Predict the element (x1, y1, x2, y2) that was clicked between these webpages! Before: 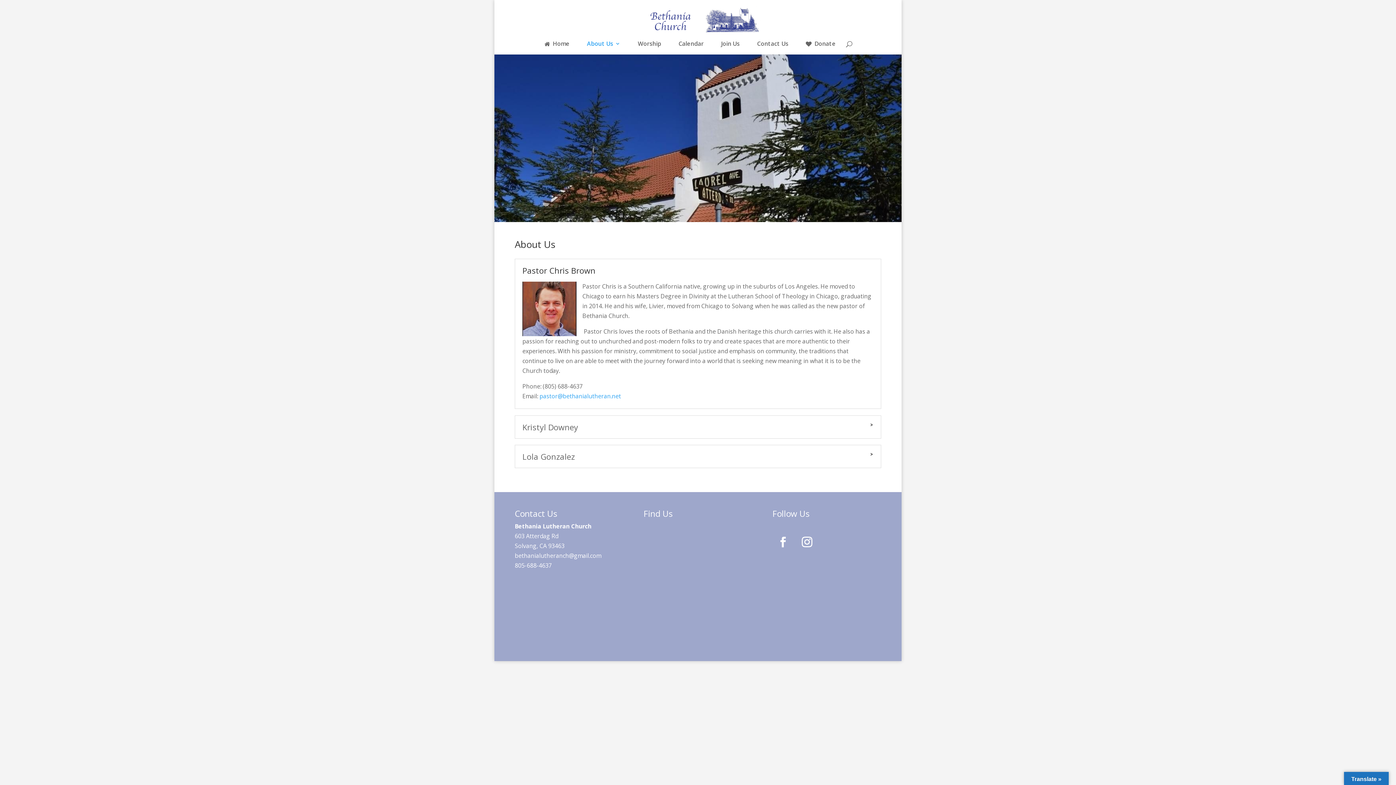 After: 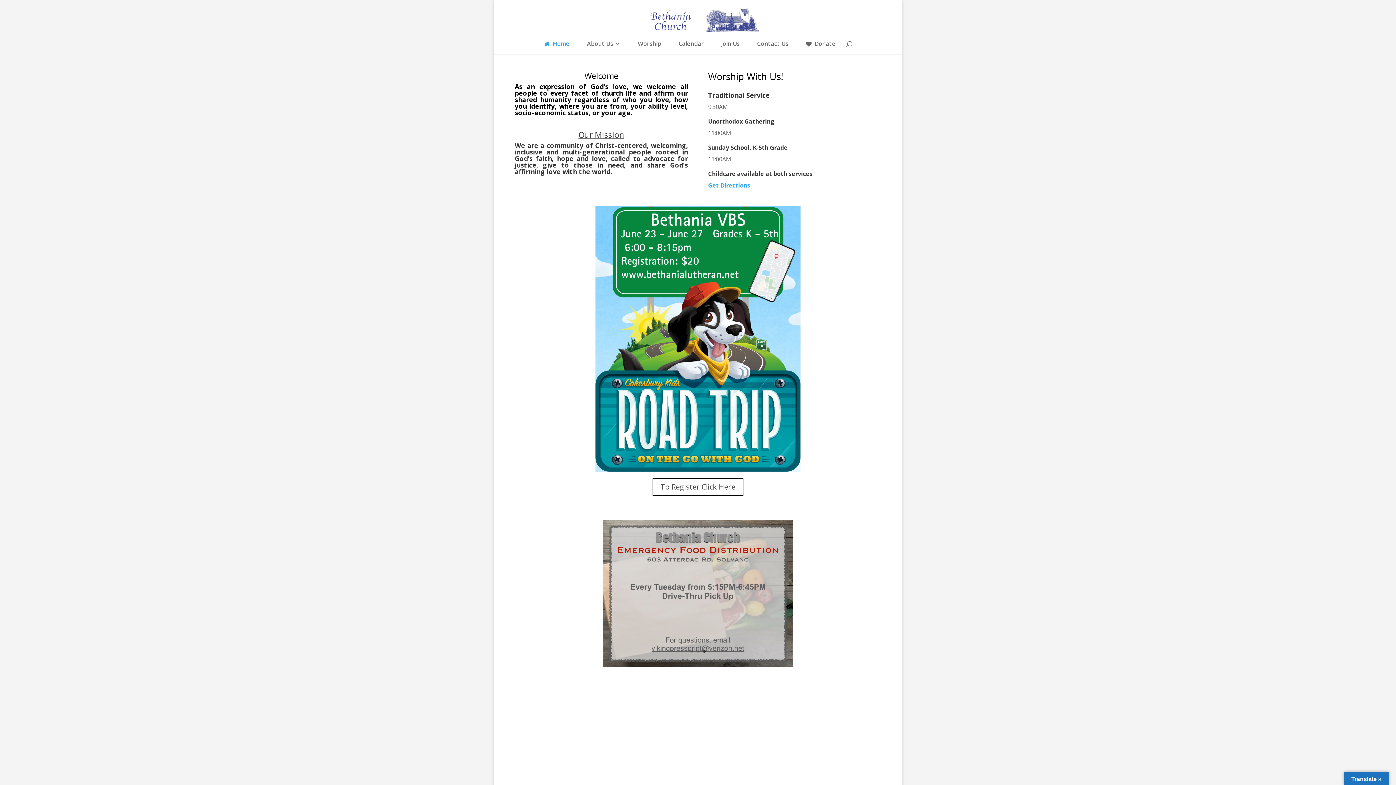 Action: label: Home bbox: (544, 41, 569, 54)